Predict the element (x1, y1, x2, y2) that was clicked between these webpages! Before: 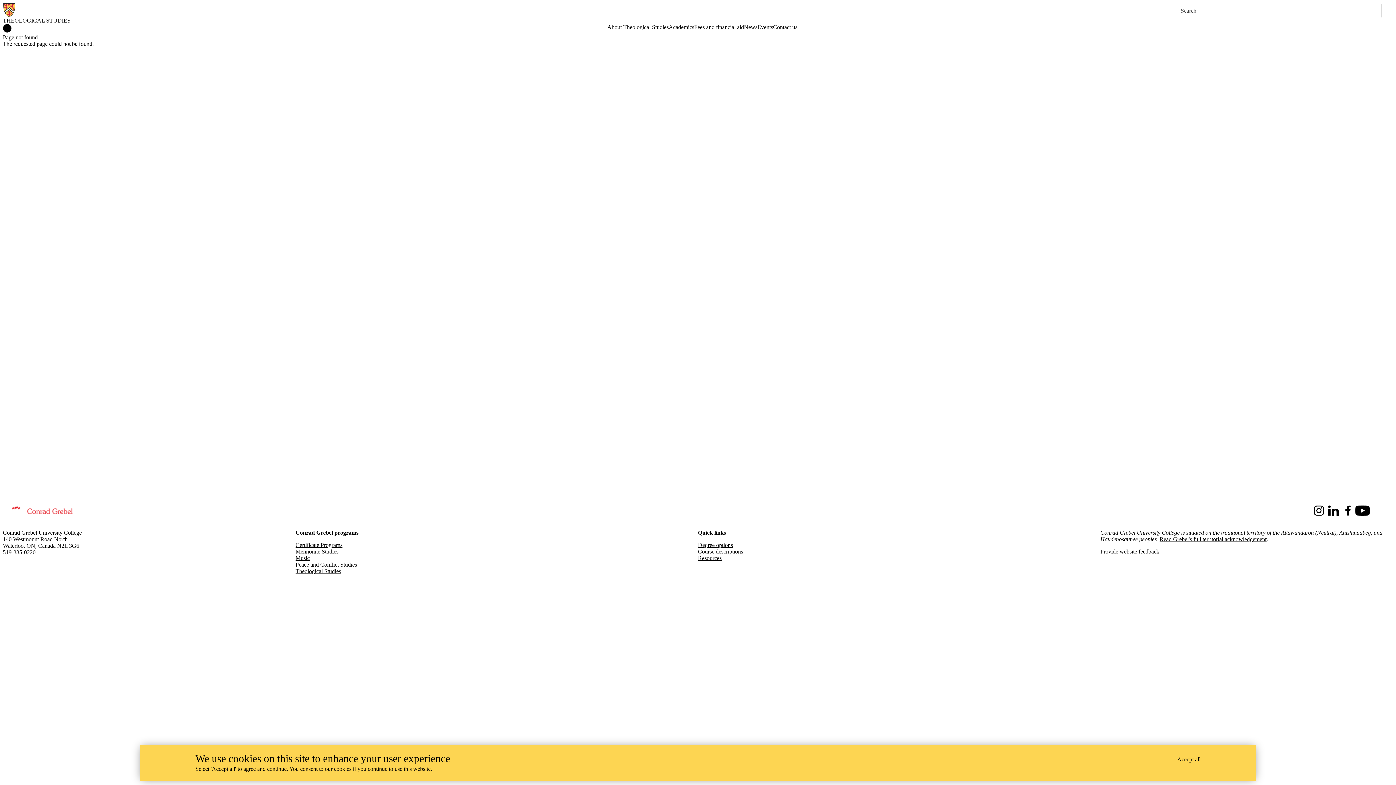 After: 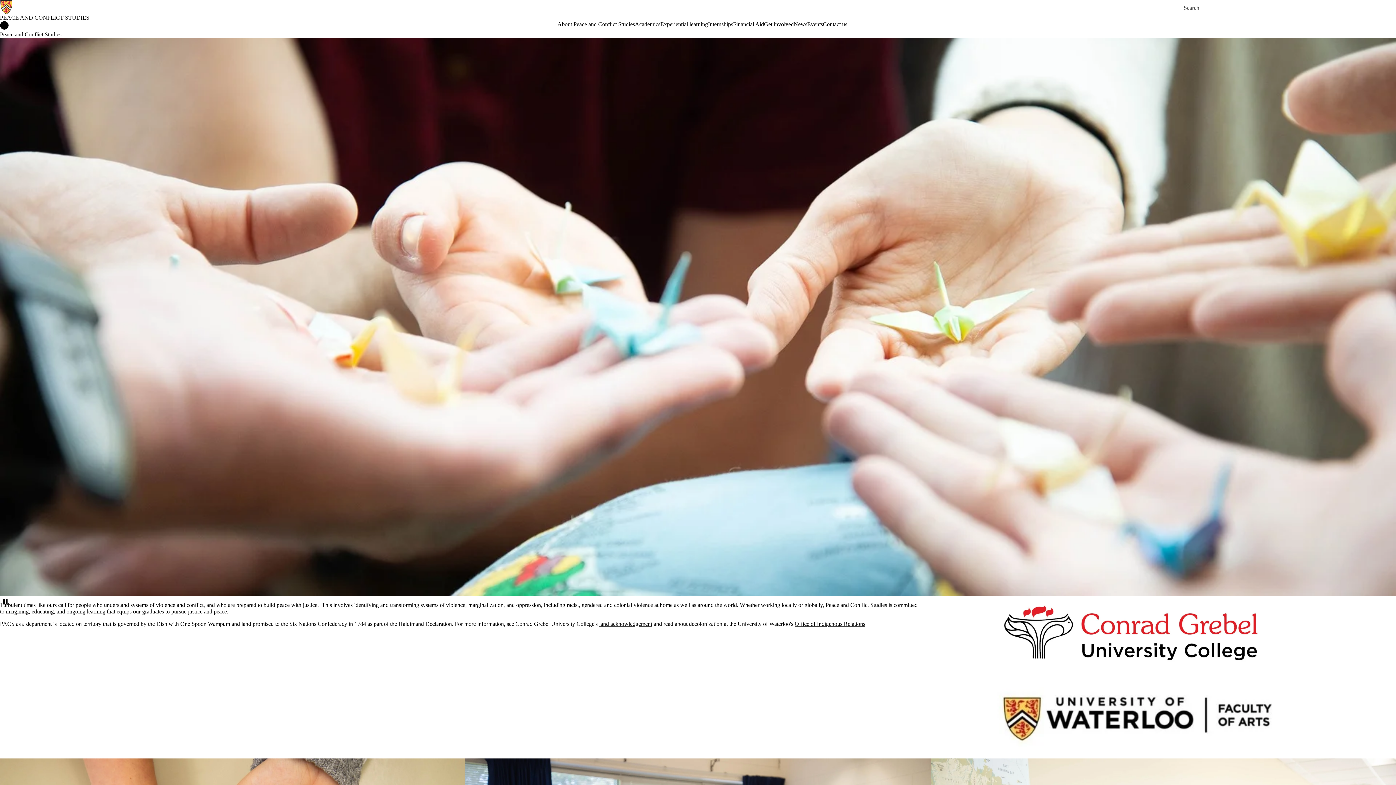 Action: label: Peace and Conflict Studies bbox: (295, 561, 357, 568)